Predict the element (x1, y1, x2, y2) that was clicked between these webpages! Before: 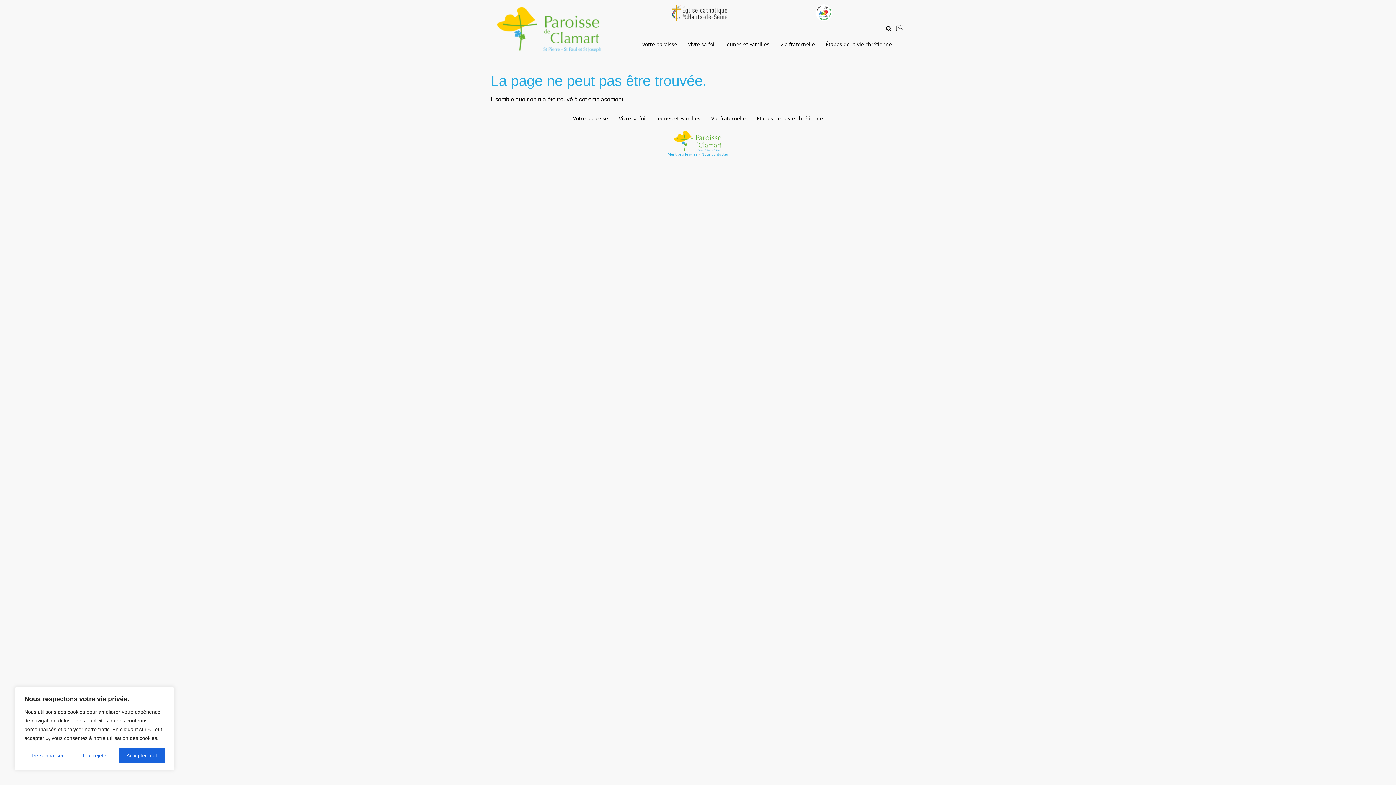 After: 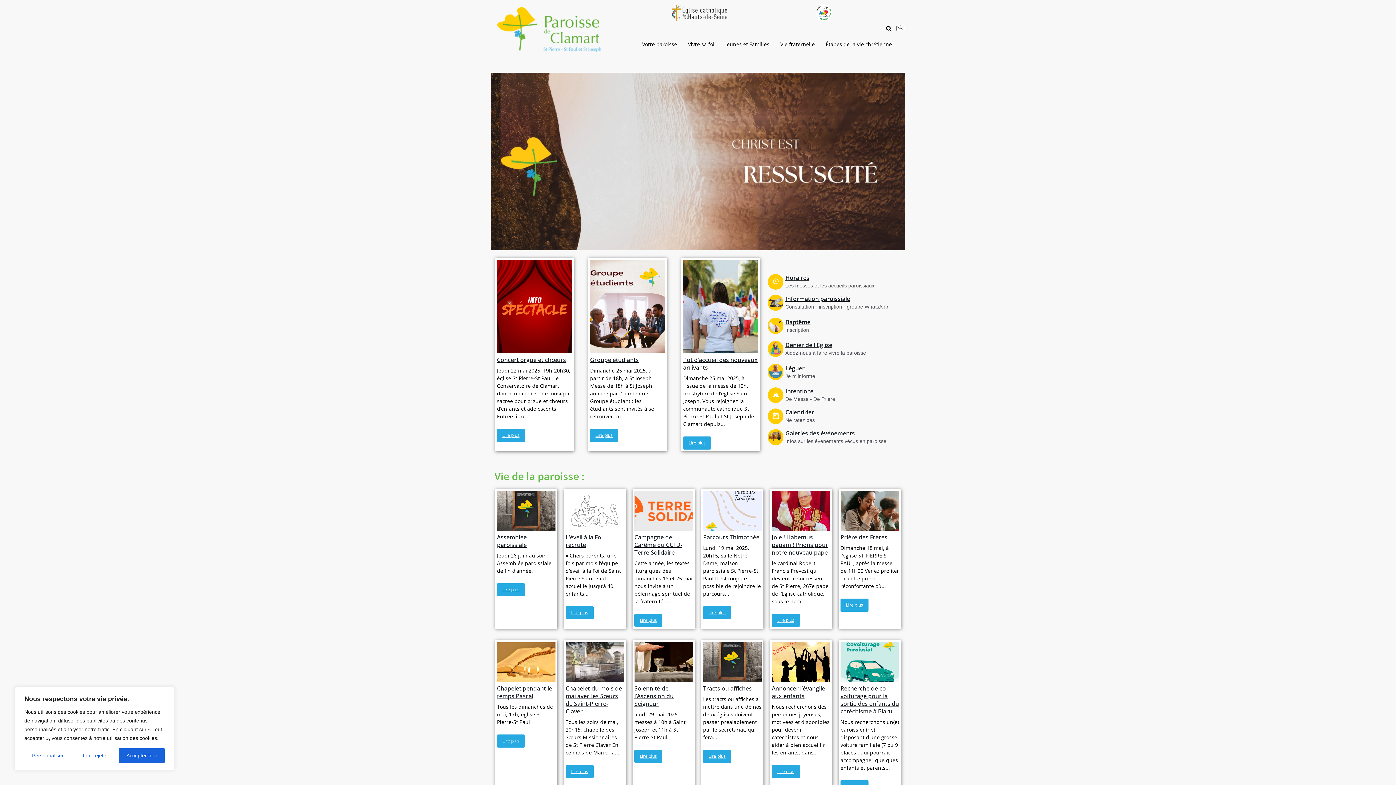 Action: bbox: (643, 130, 752, 151)